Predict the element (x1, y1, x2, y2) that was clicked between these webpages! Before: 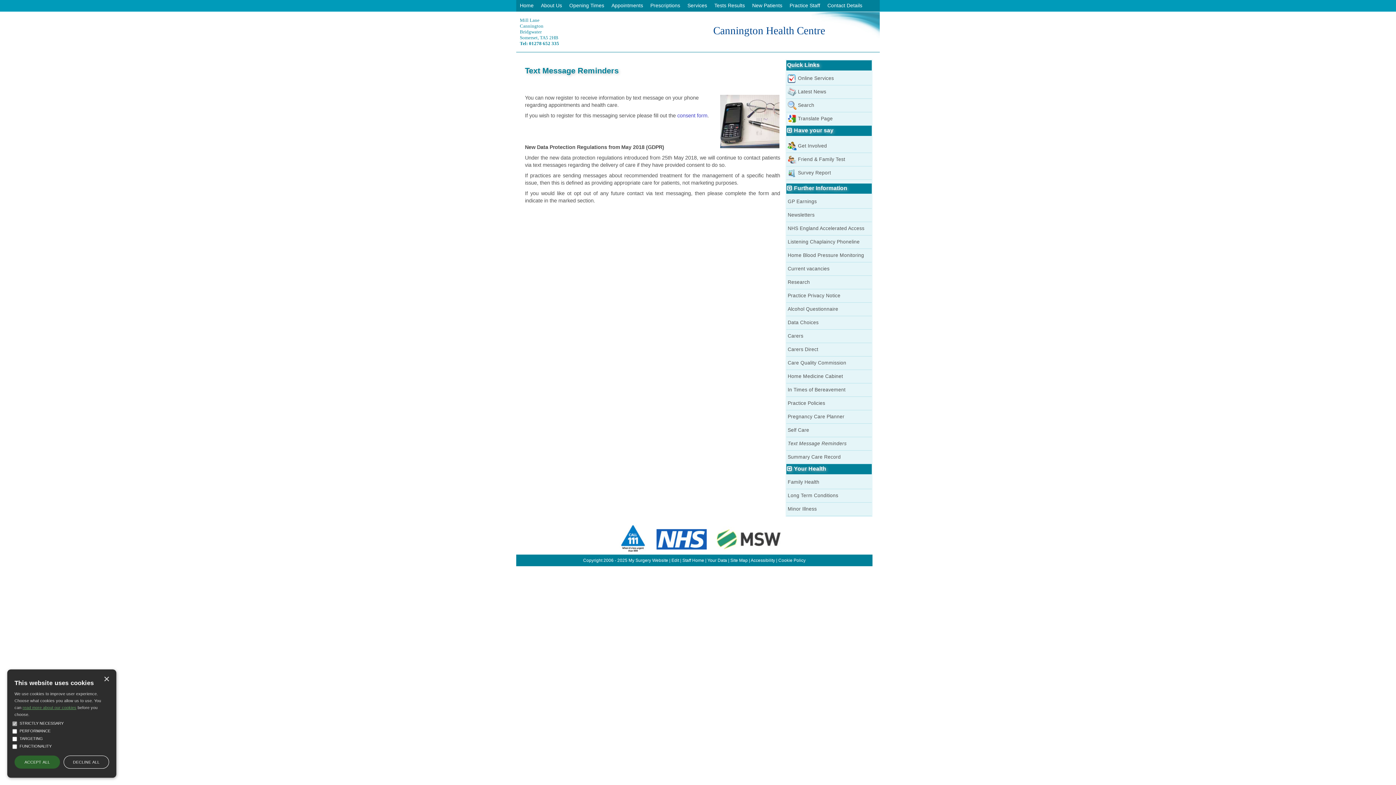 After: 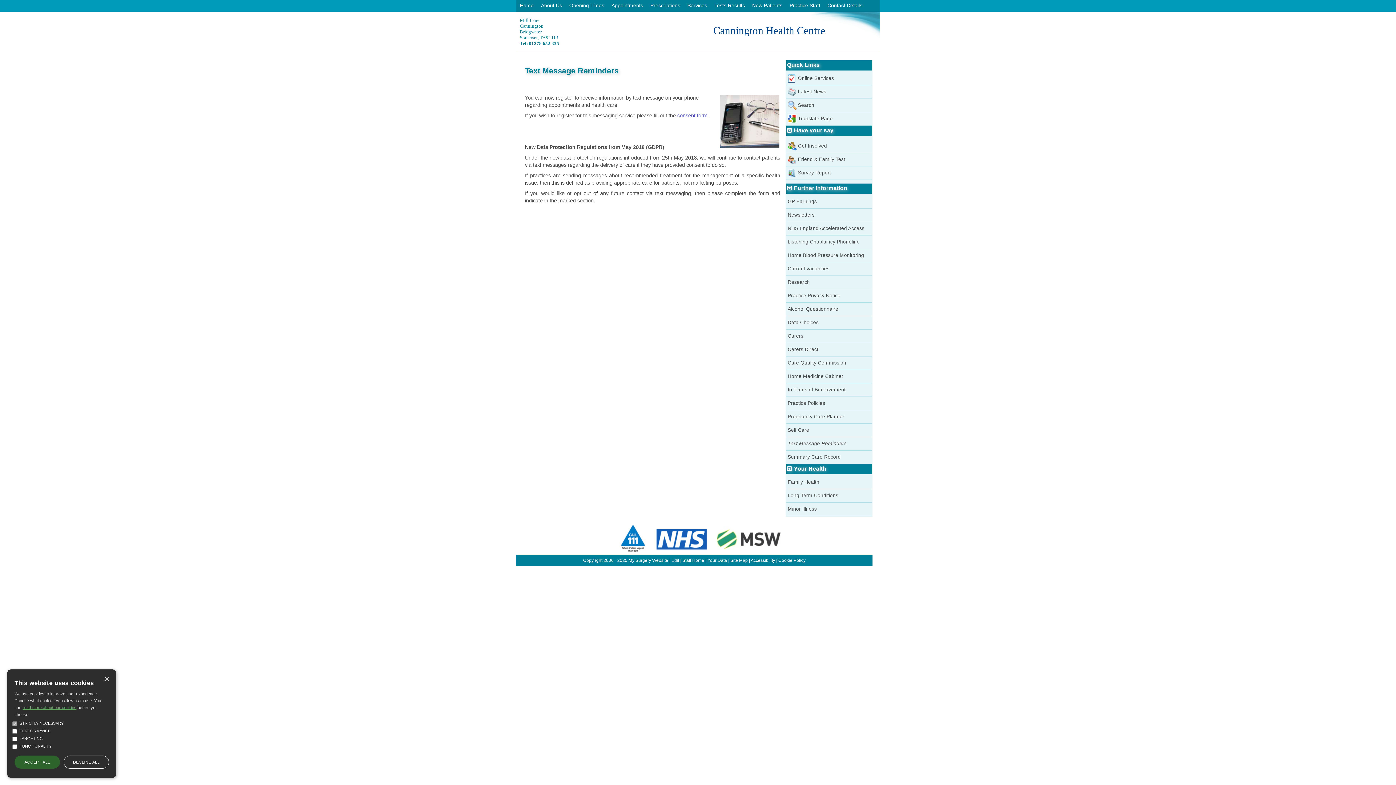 Action: bbox: (617, 547, 648, 553)